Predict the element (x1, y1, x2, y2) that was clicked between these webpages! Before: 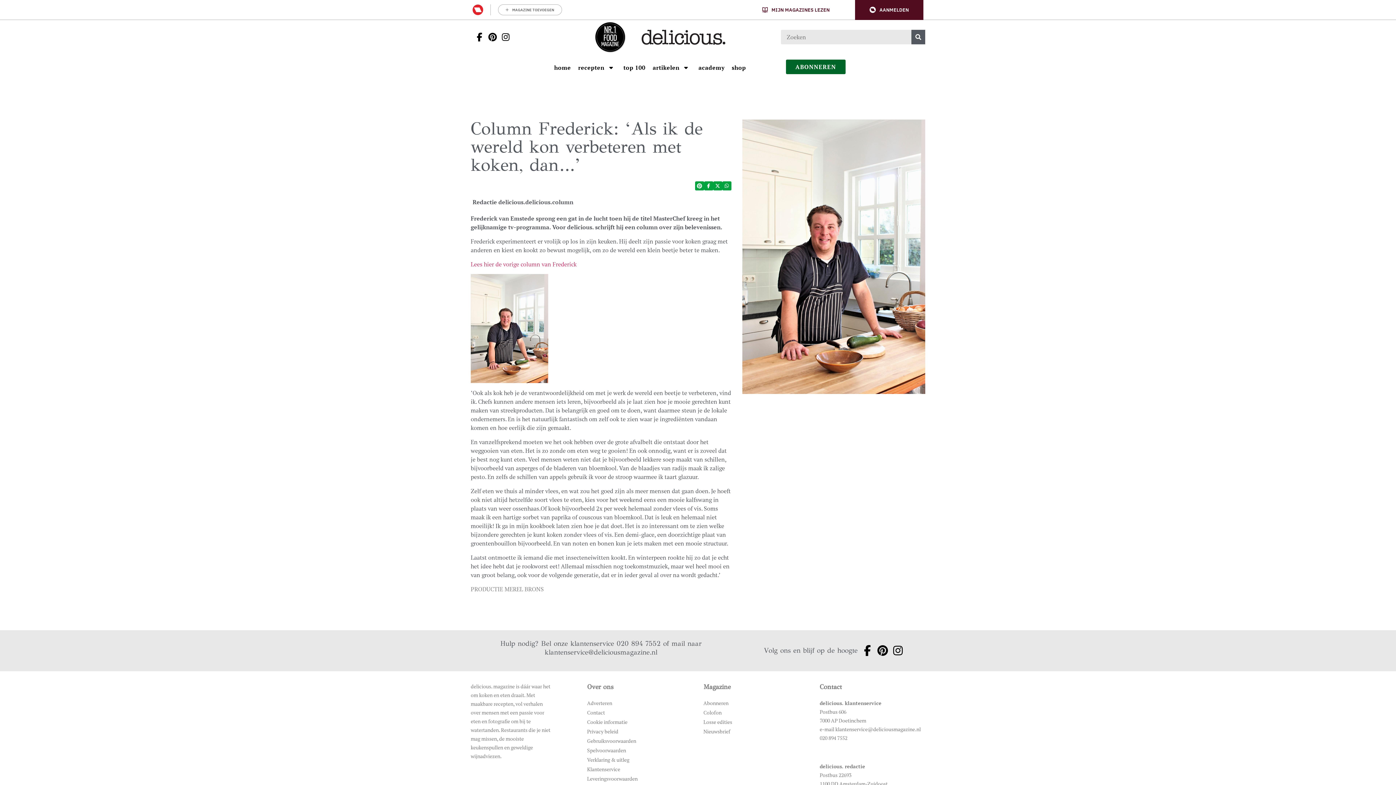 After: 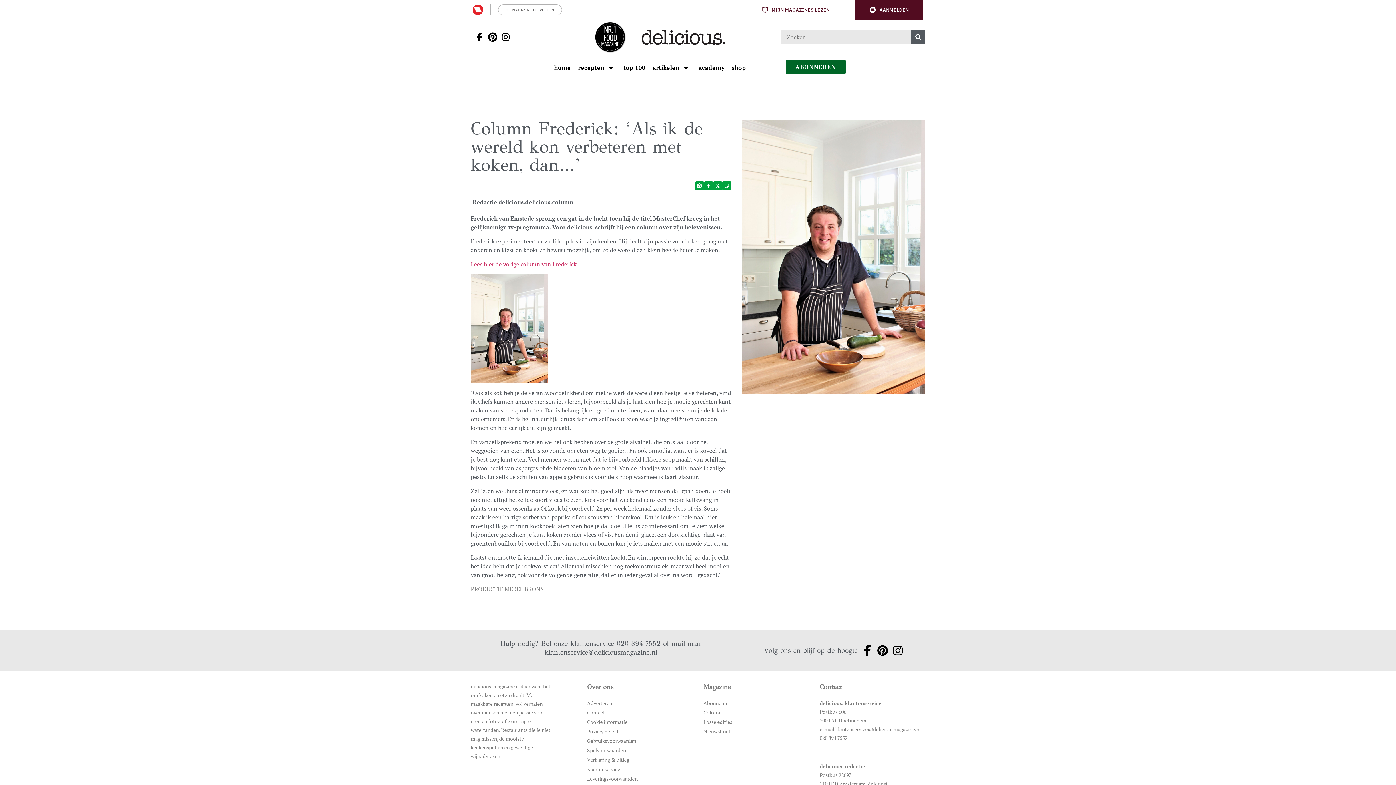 Action: bbox: (484, 32, 497, 41) label: Ga naar pinterest pagina van Delicious